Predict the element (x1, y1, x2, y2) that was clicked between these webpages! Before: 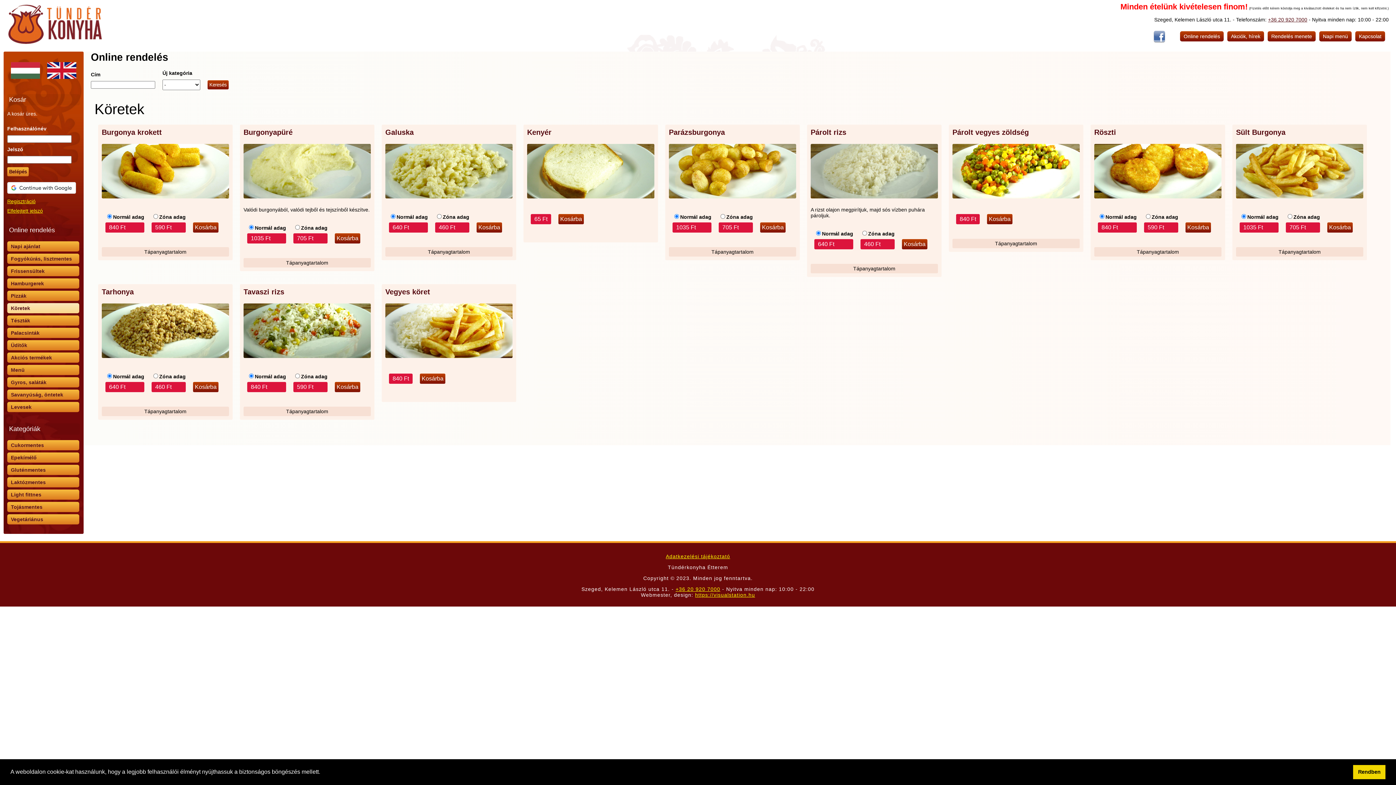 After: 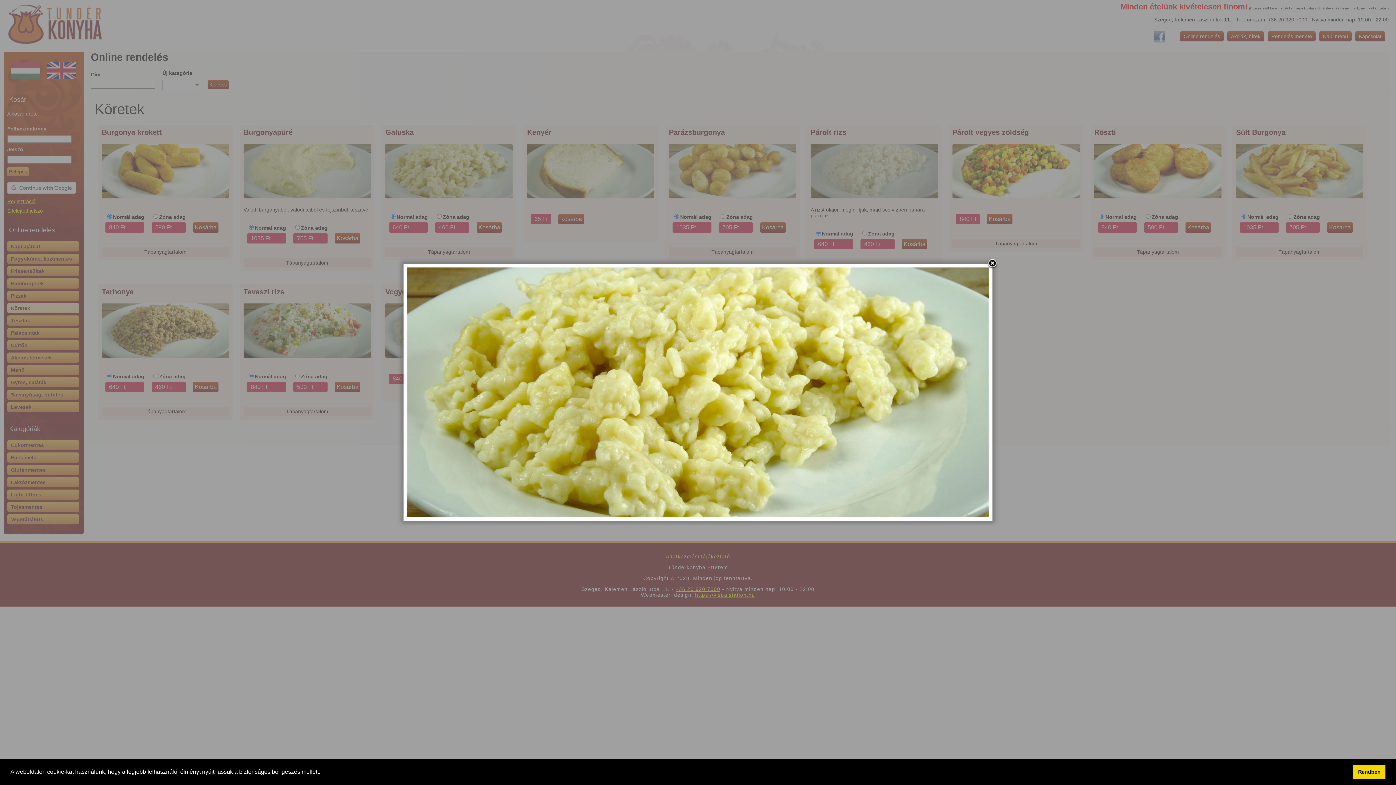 Action: bbox: (385, 193, 512, 199)